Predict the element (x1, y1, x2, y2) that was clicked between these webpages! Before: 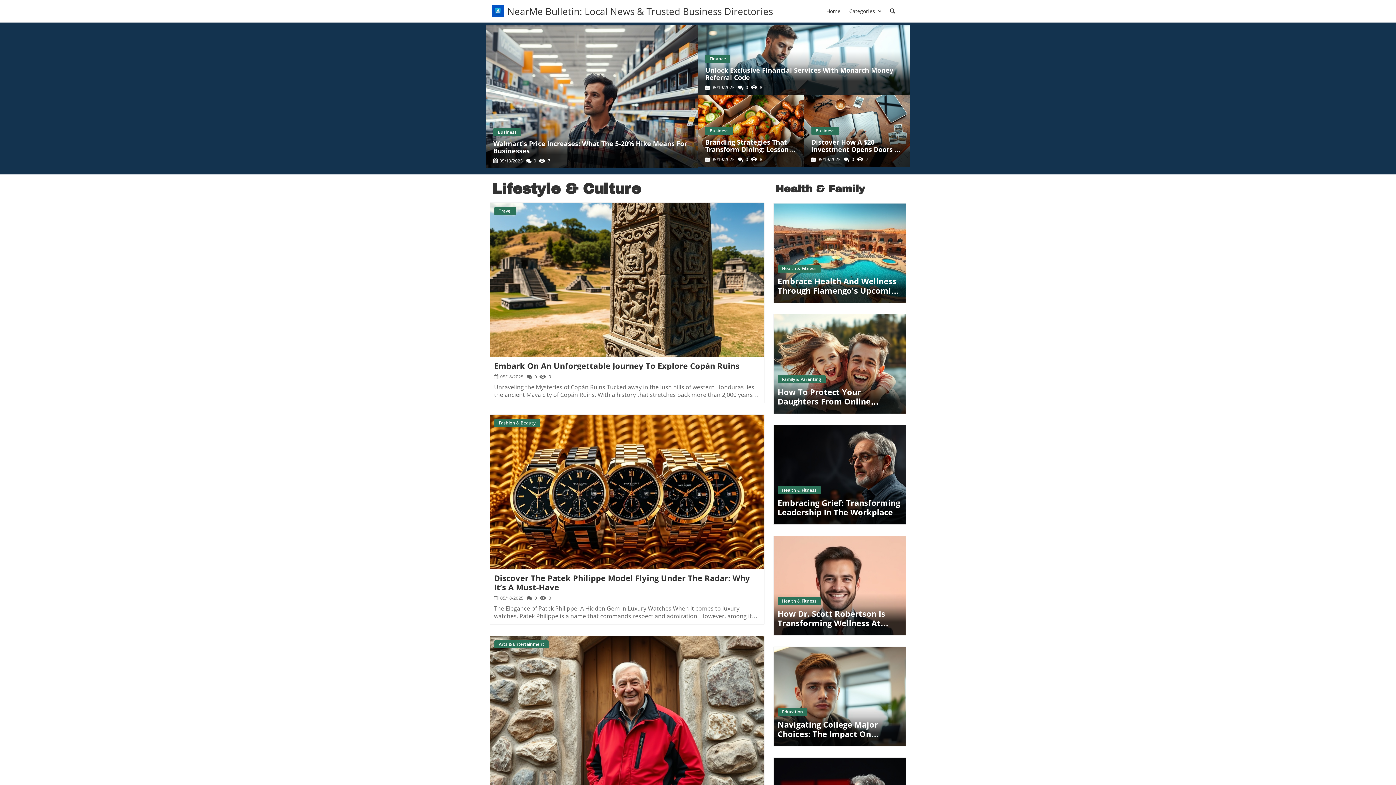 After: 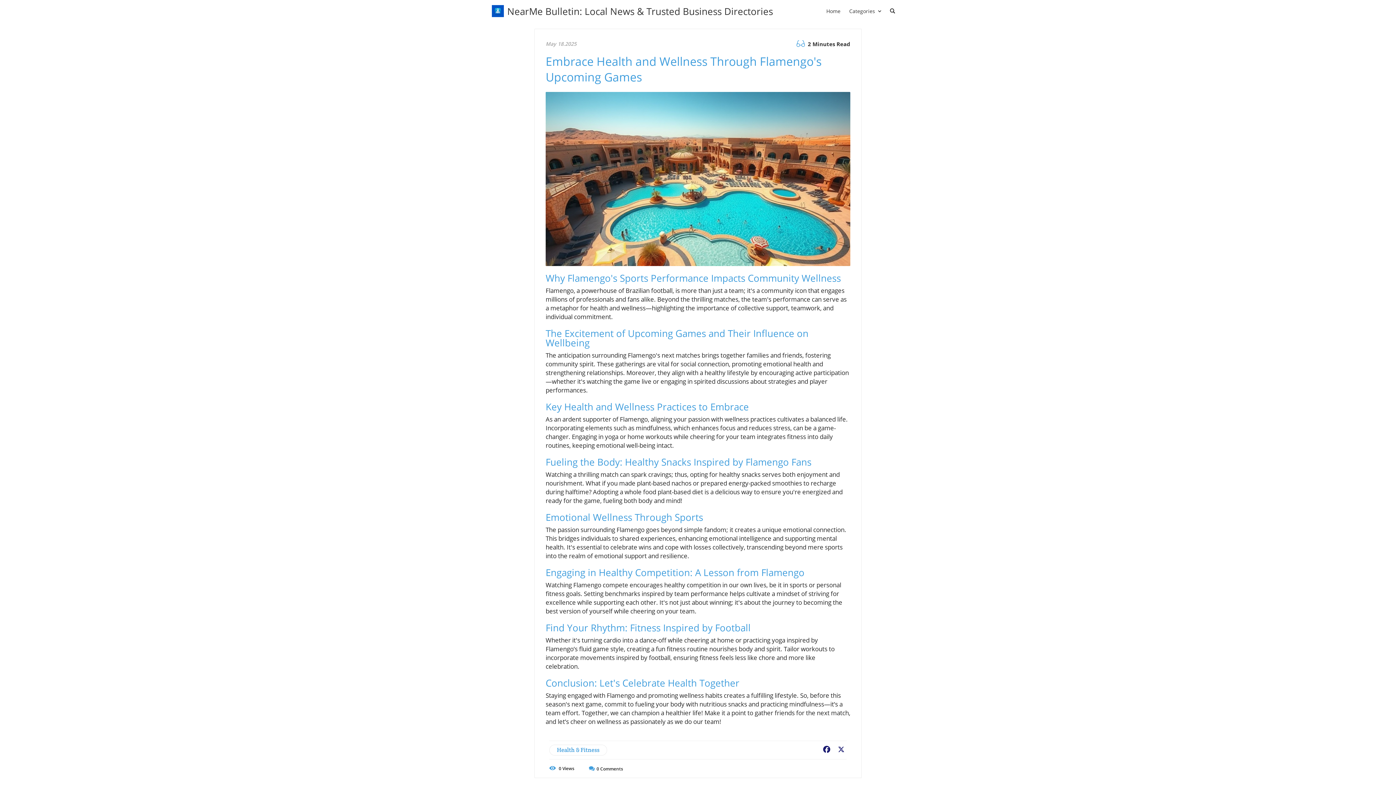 Action: label: Blog Image bbox: (773, 203, 906, 303)